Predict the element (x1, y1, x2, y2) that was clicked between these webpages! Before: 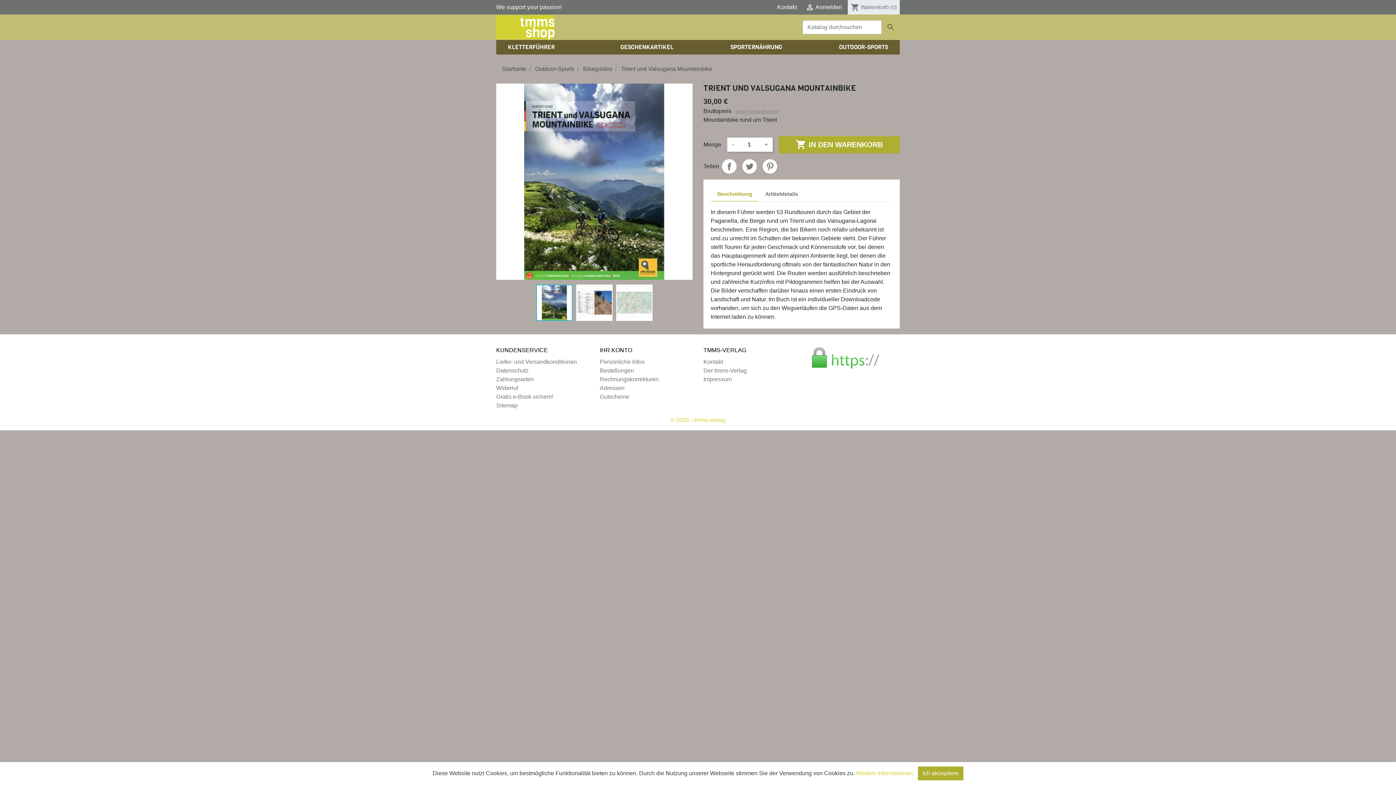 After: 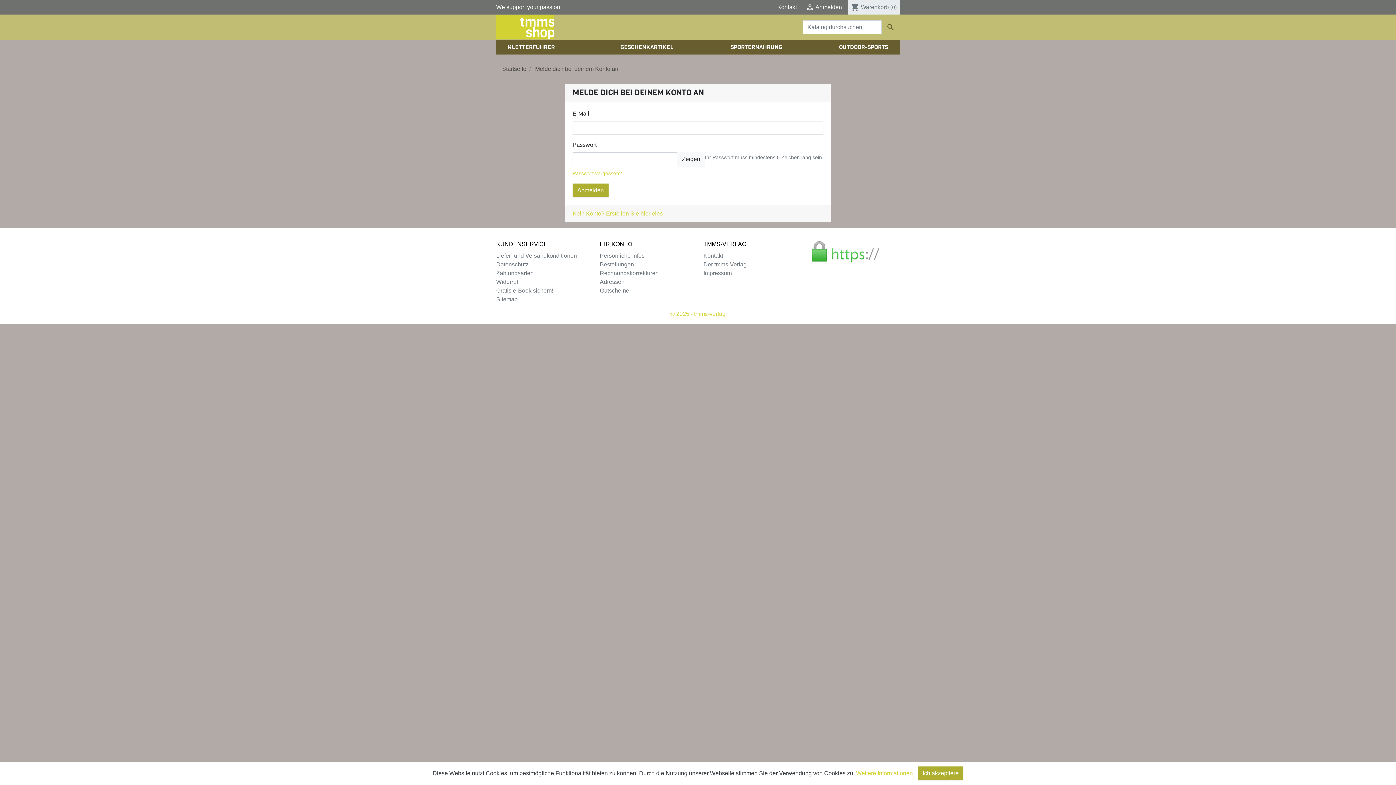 Action: label: Bestellungen bbox: (600, 367, 634, 373)